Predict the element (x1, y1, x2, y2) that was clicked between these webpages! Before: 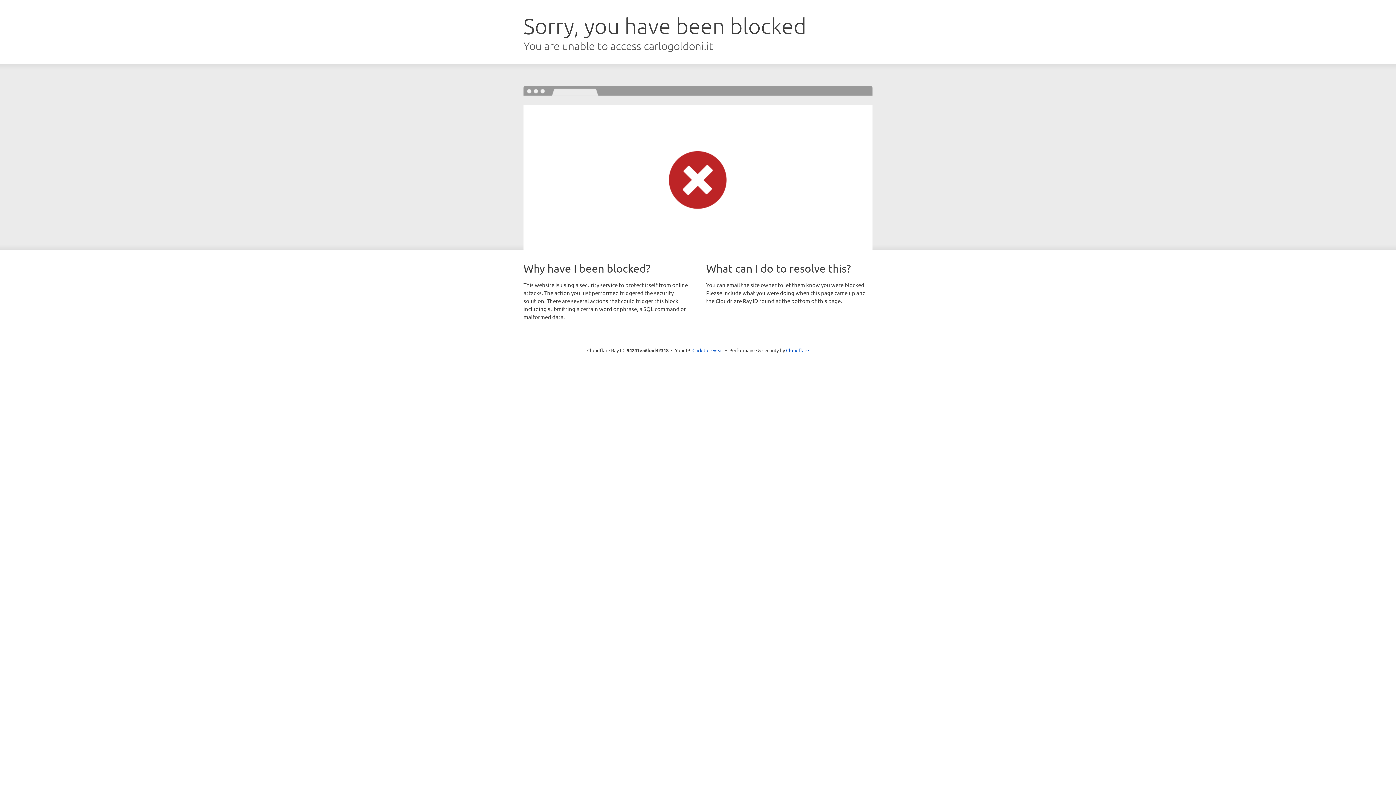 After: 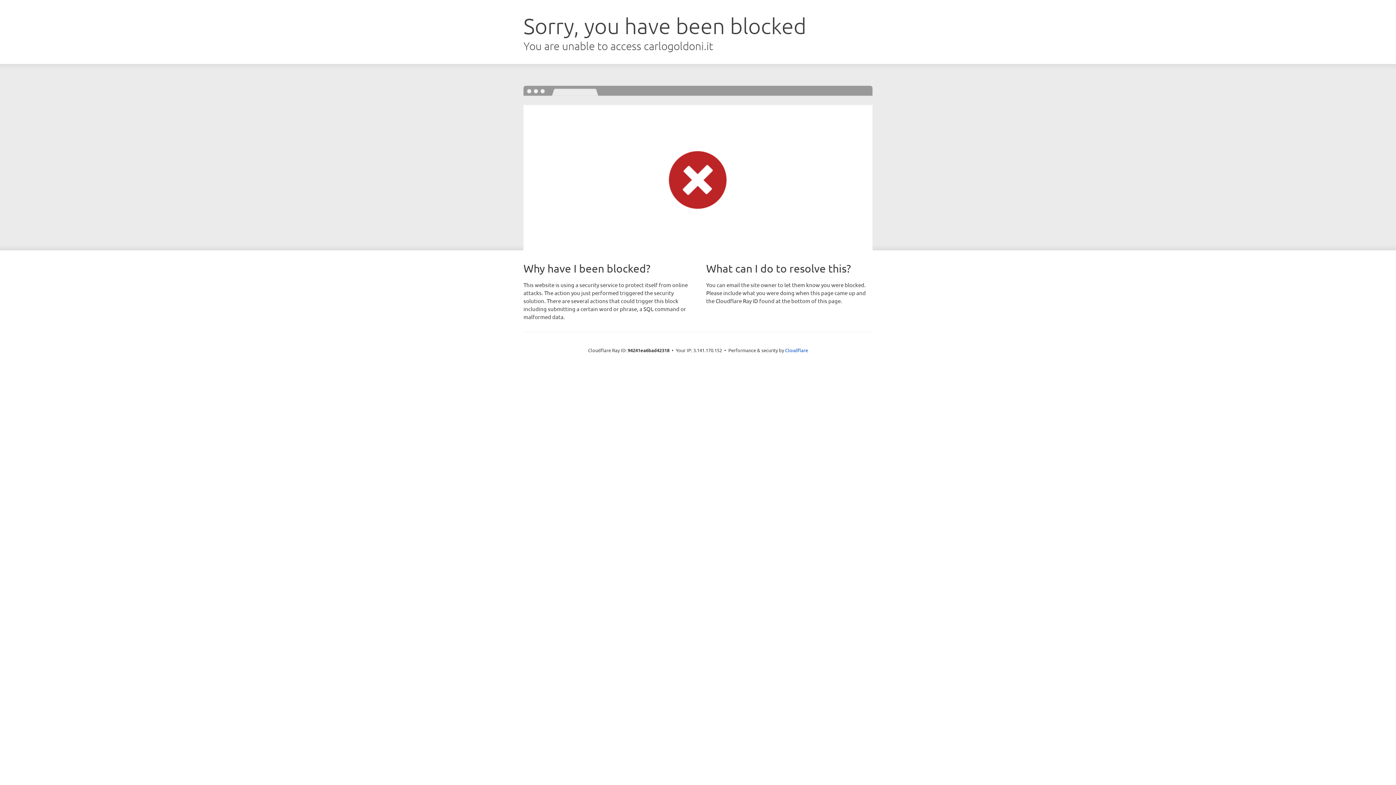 Action: label: Click to reveal bbox: (692, 346, 723, 353)